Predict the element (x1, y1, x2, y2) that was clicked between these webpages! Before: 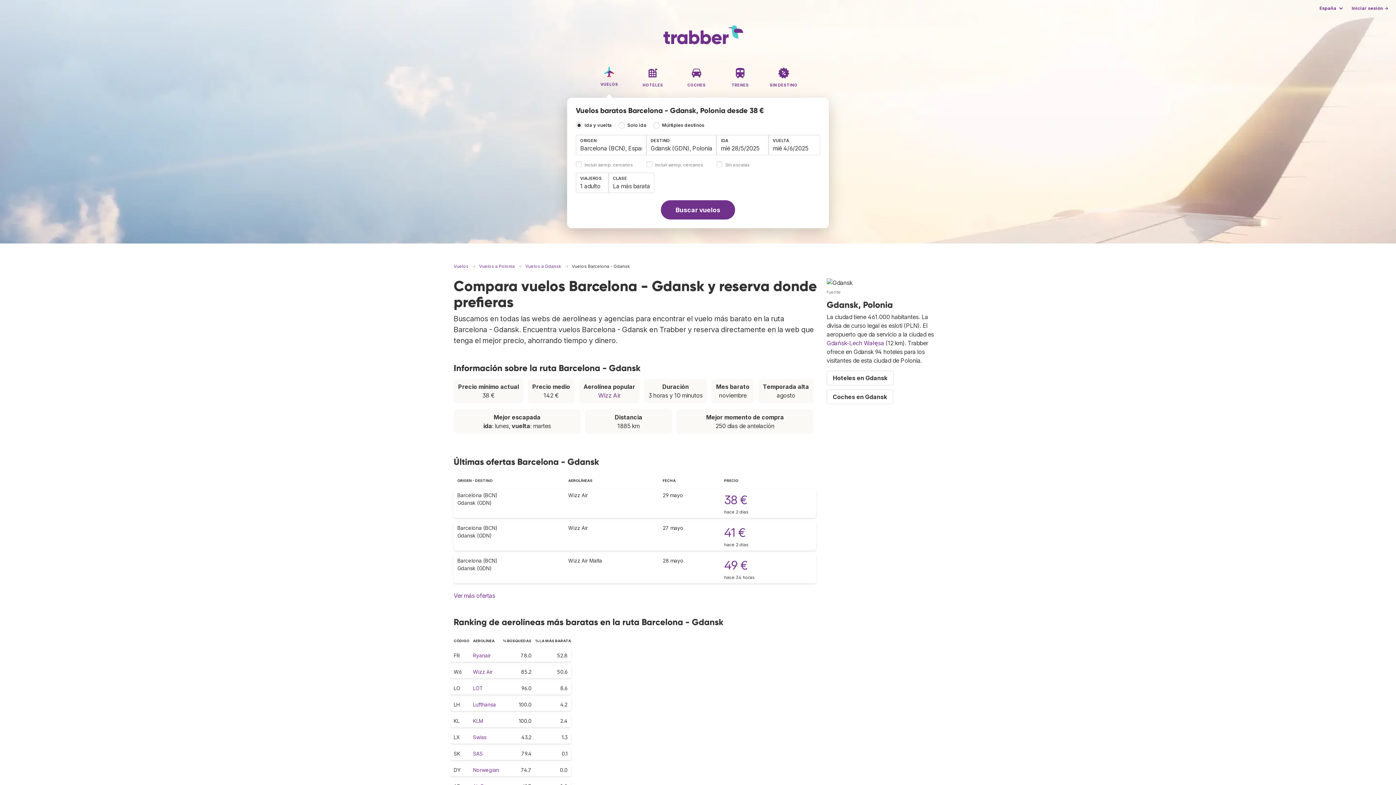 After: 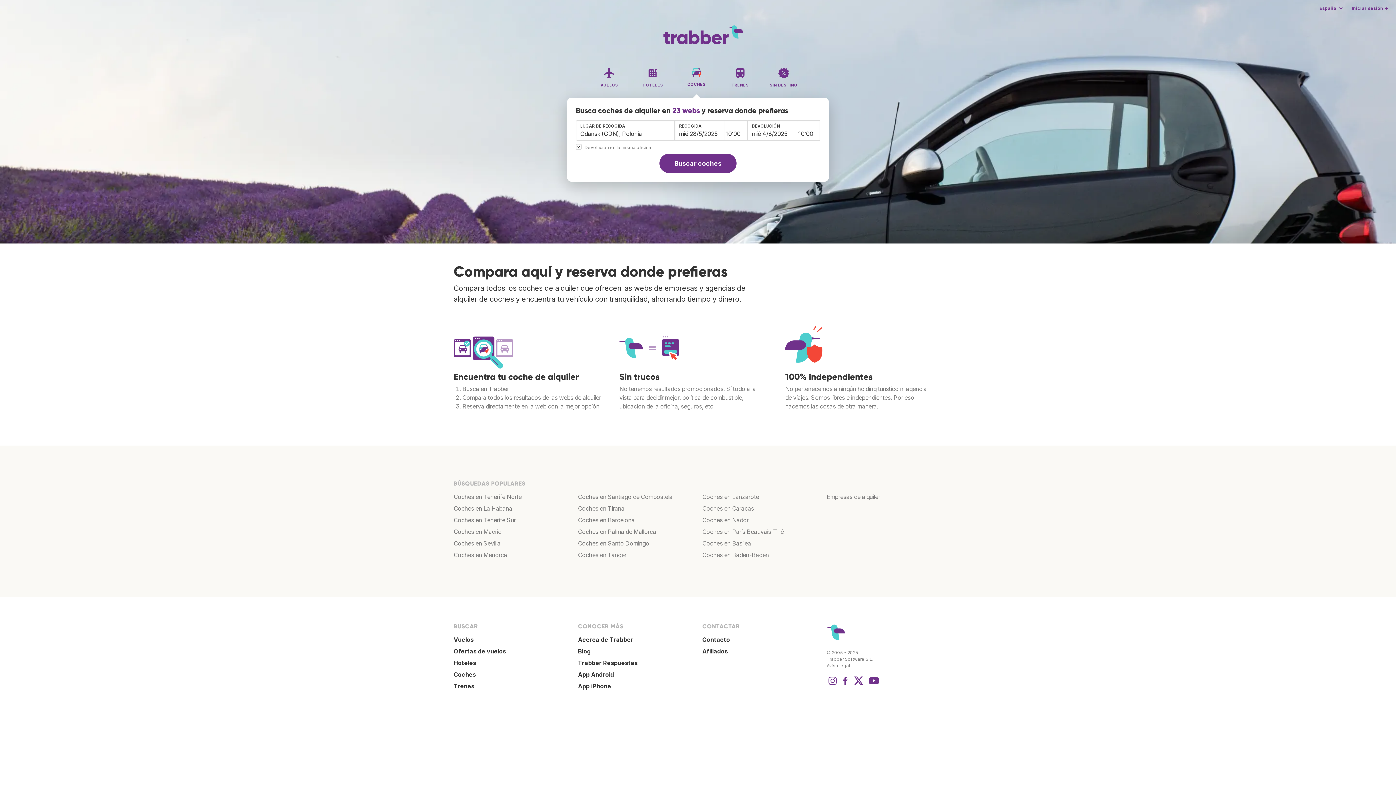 Action: label: COCHES bbox: (676, 65, 717, 98)